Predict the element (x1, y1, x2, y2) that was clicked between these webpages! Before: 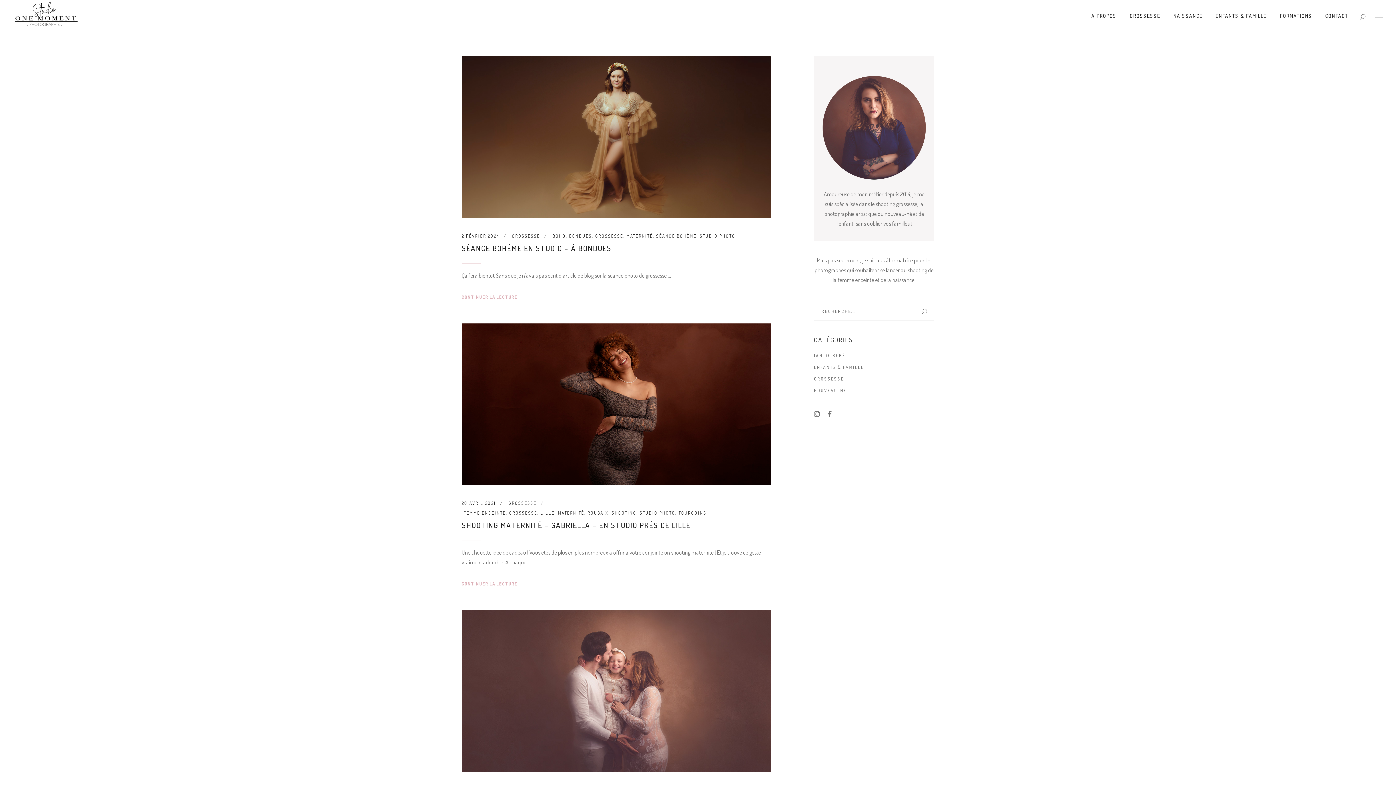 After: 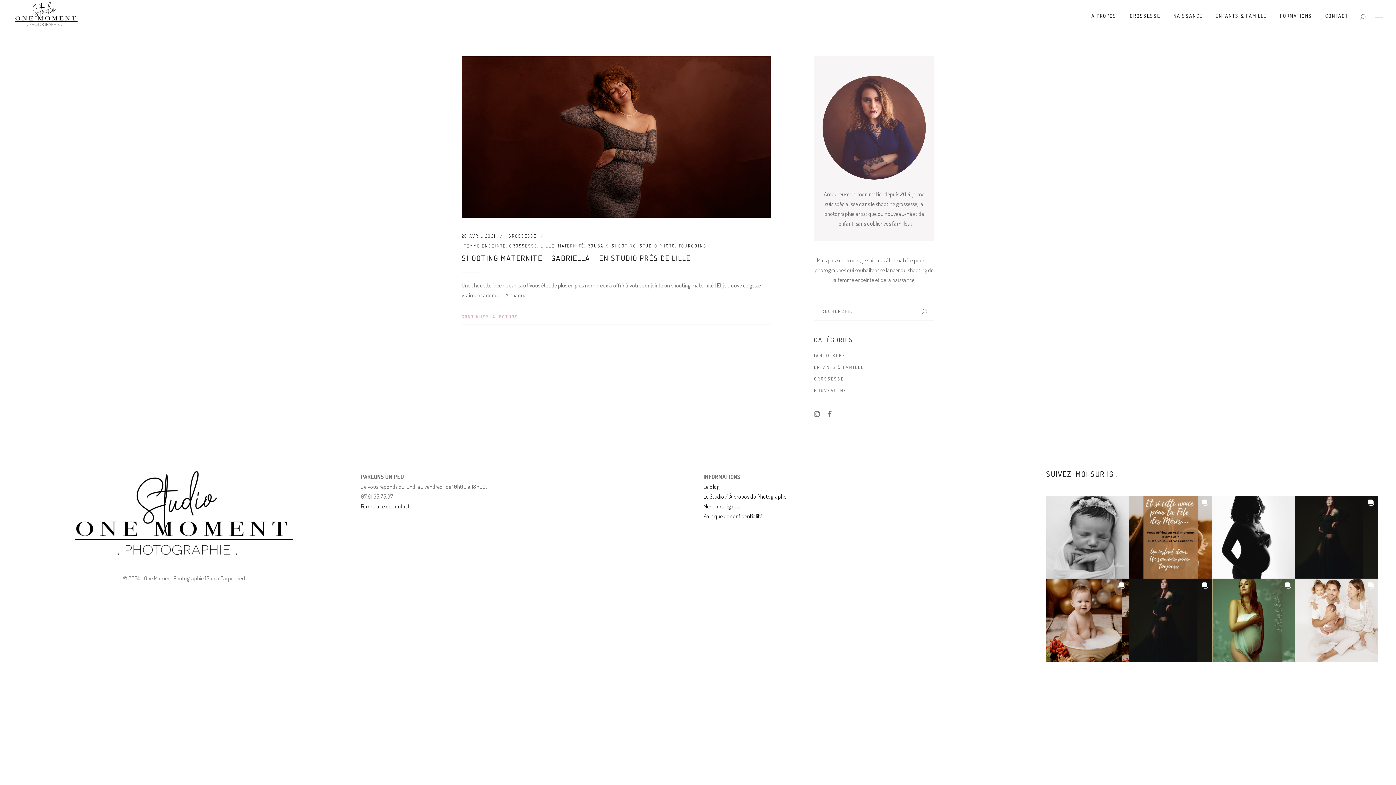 Action: bbox: (587, 510, 608, 516) label: ROUBAIX